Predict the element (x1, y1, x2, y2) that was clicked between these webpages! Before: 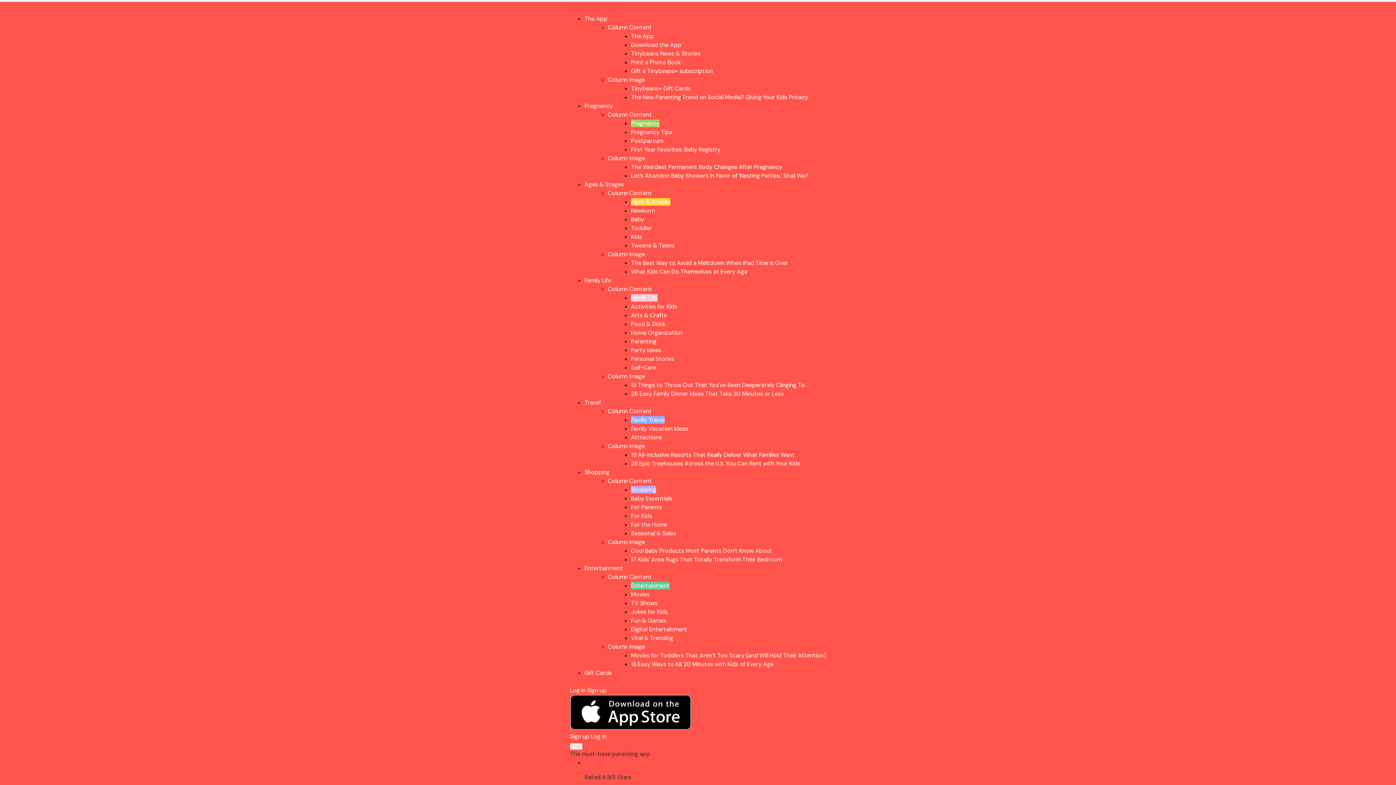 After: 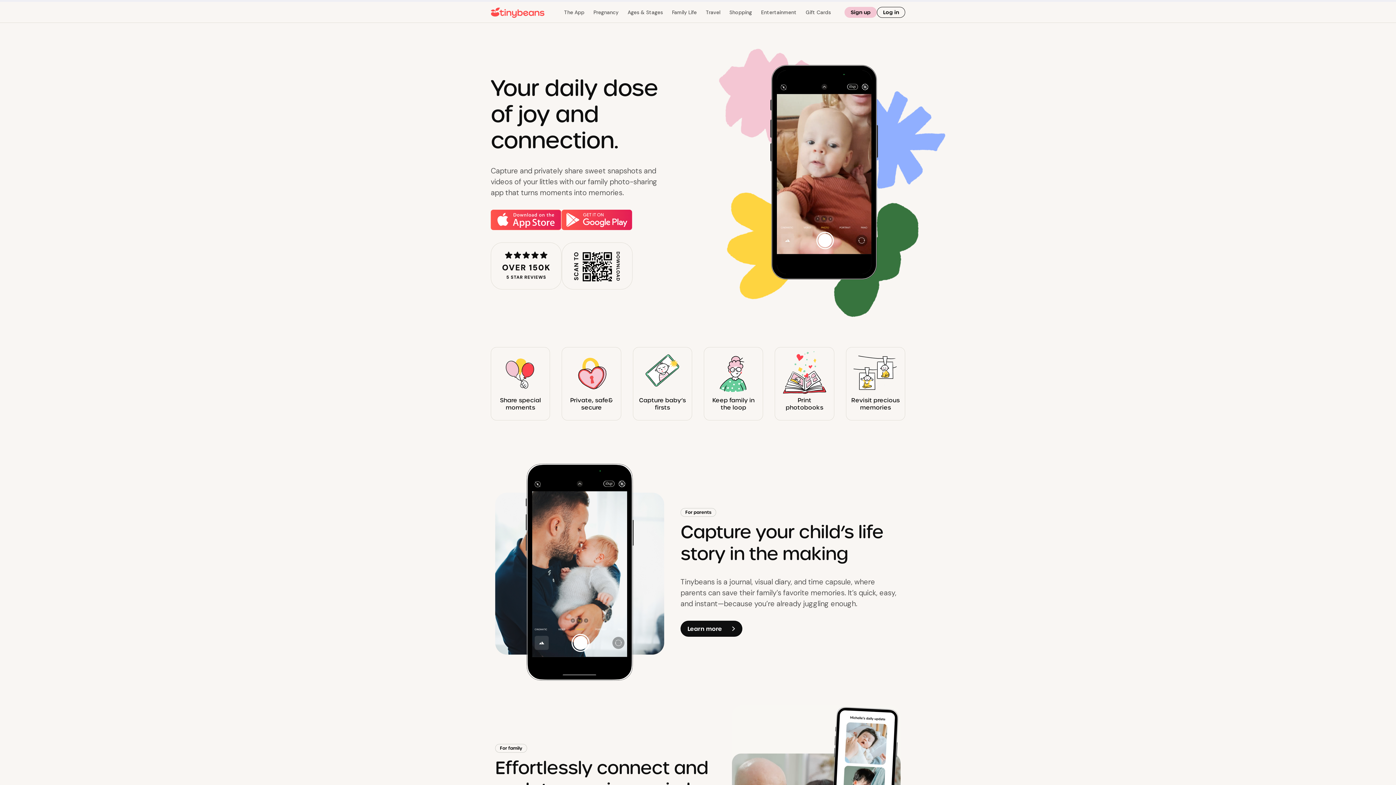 Action: bbox: (608, 250, 645, 258) label: Column Image